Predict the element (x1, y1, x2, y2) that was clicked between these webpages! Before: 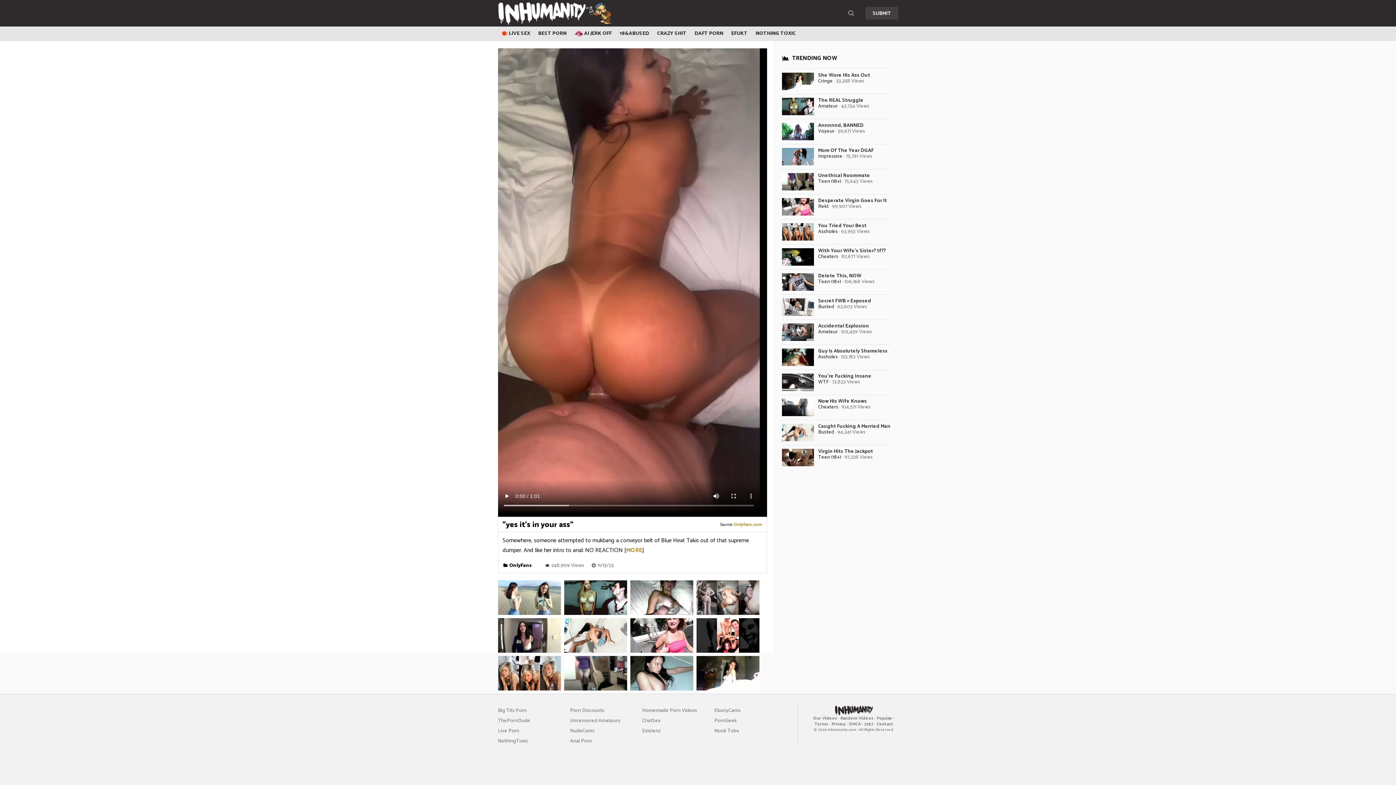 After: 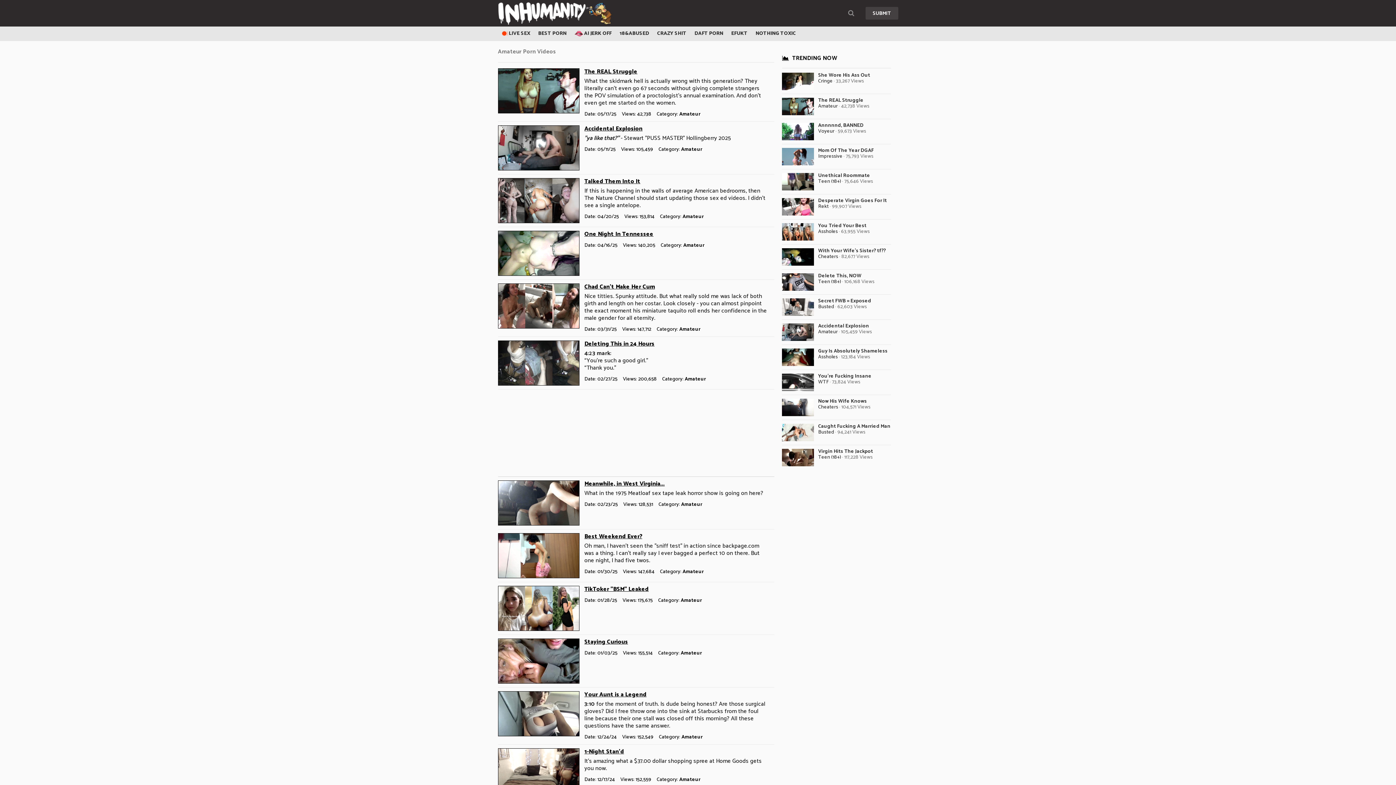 Action: bbox: (818, 102, 838, 110) label: Amateur